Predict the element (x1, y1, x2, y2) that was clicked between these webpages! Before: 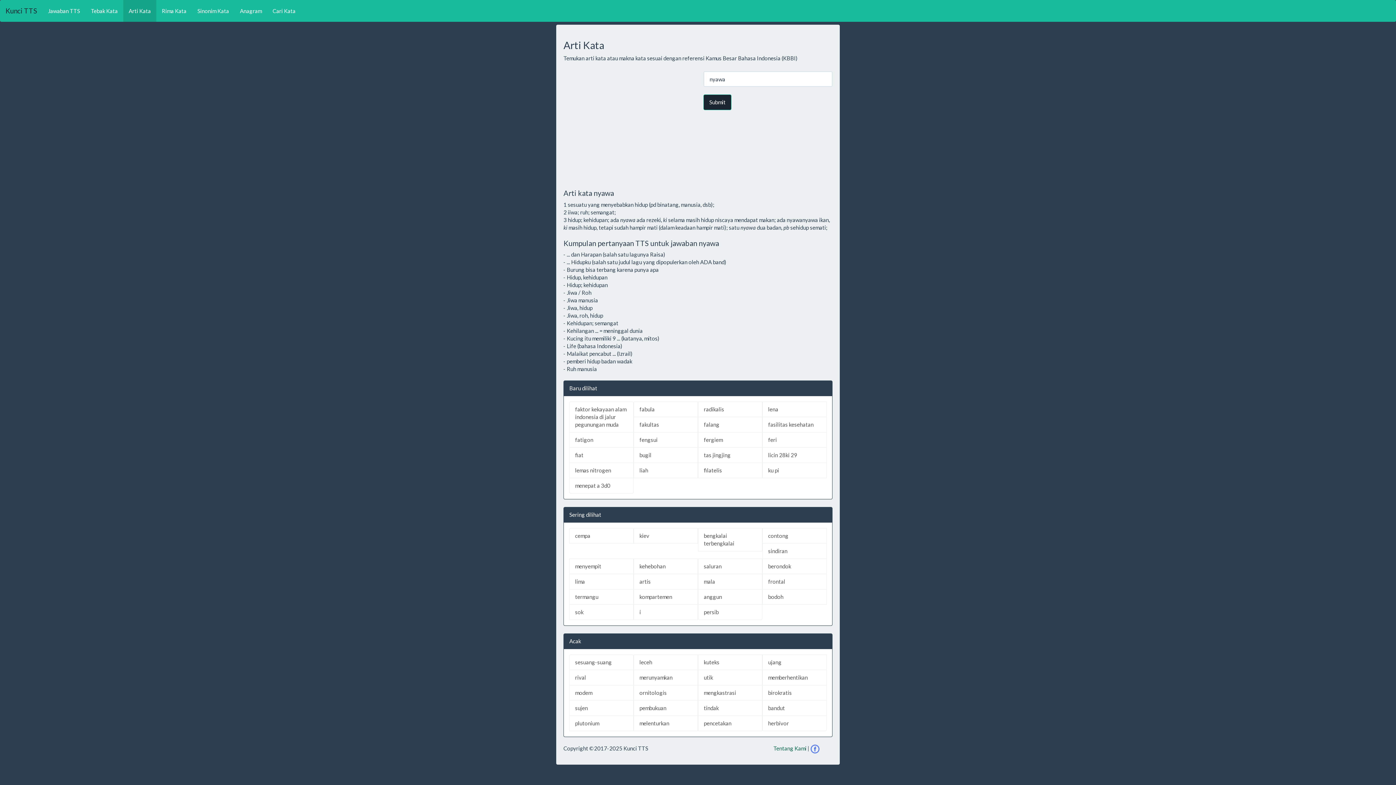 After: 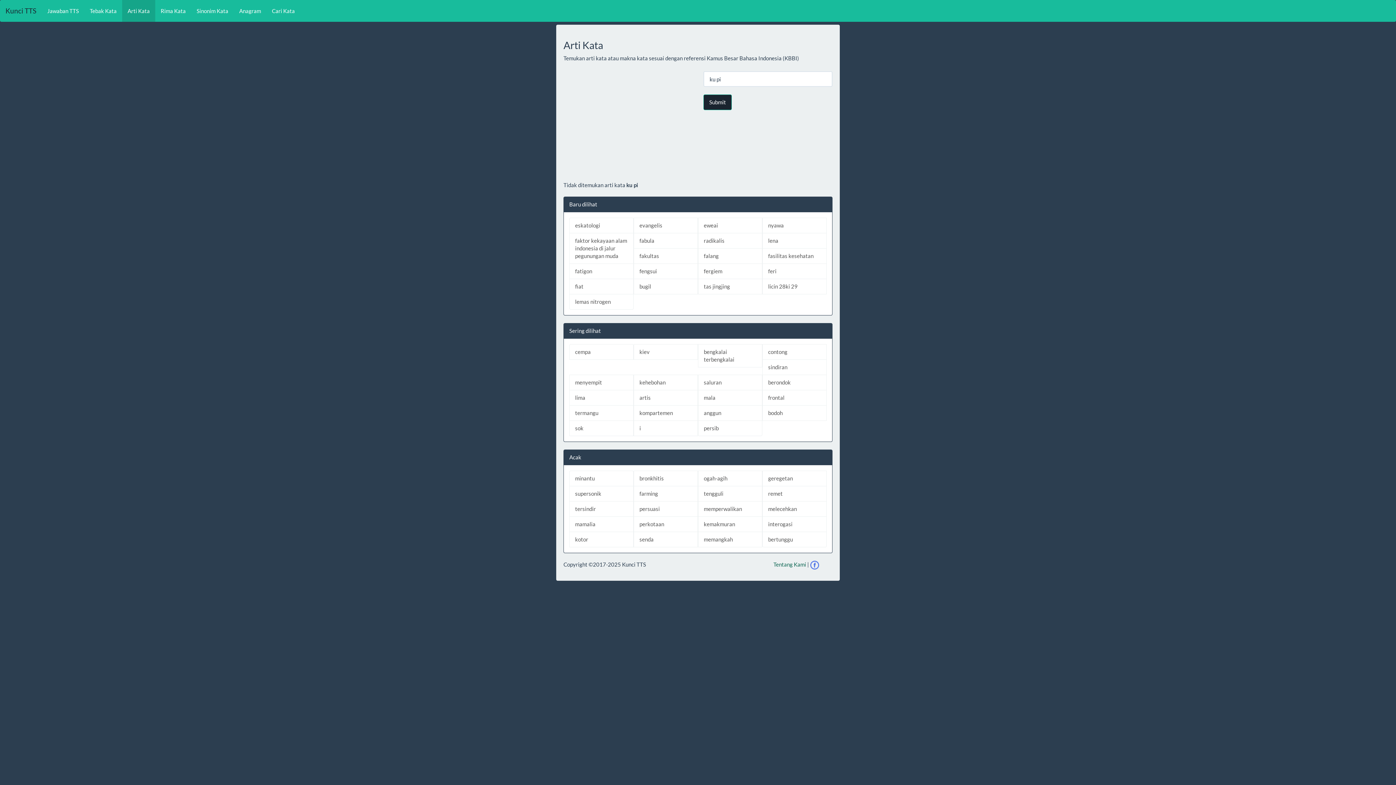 Action: bbox: (762, 462, 826, 478) label: ku pi